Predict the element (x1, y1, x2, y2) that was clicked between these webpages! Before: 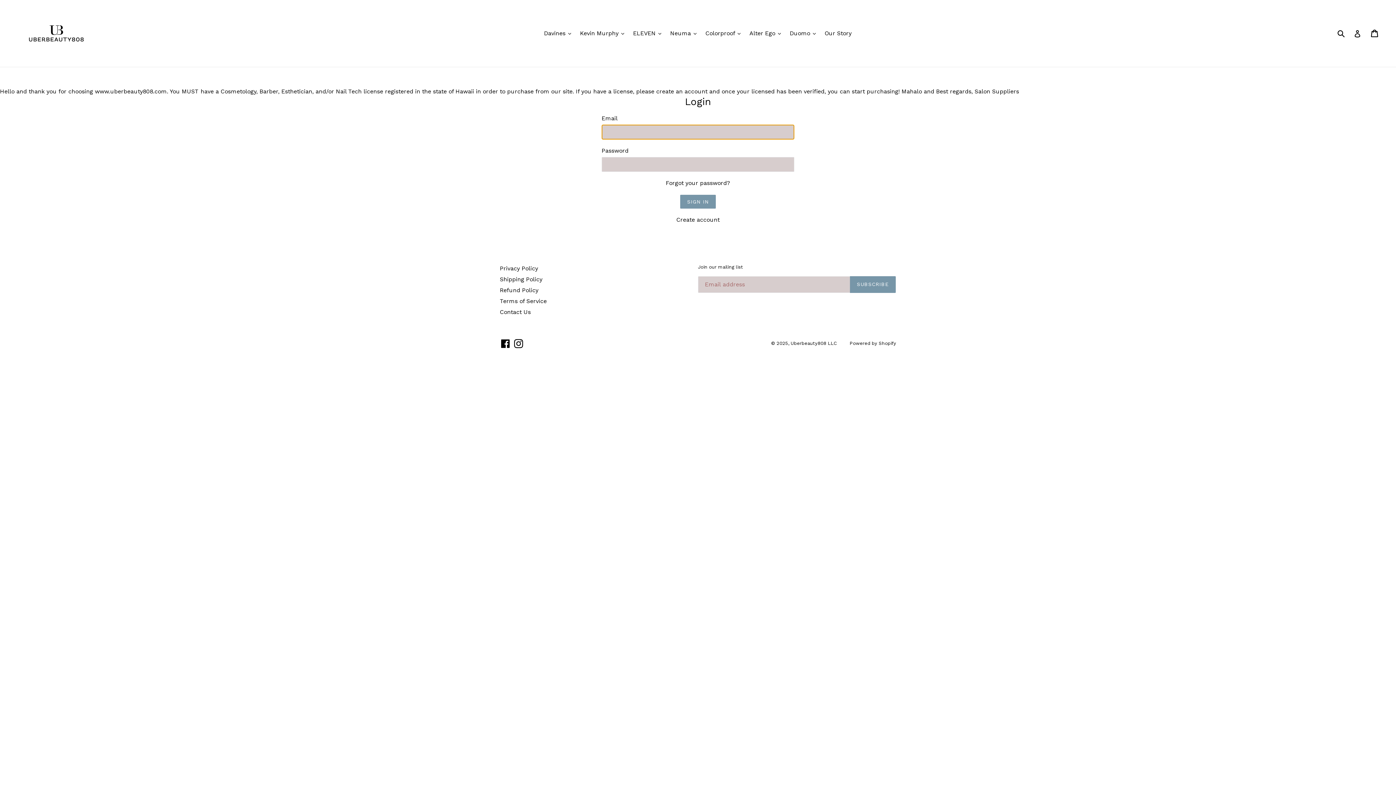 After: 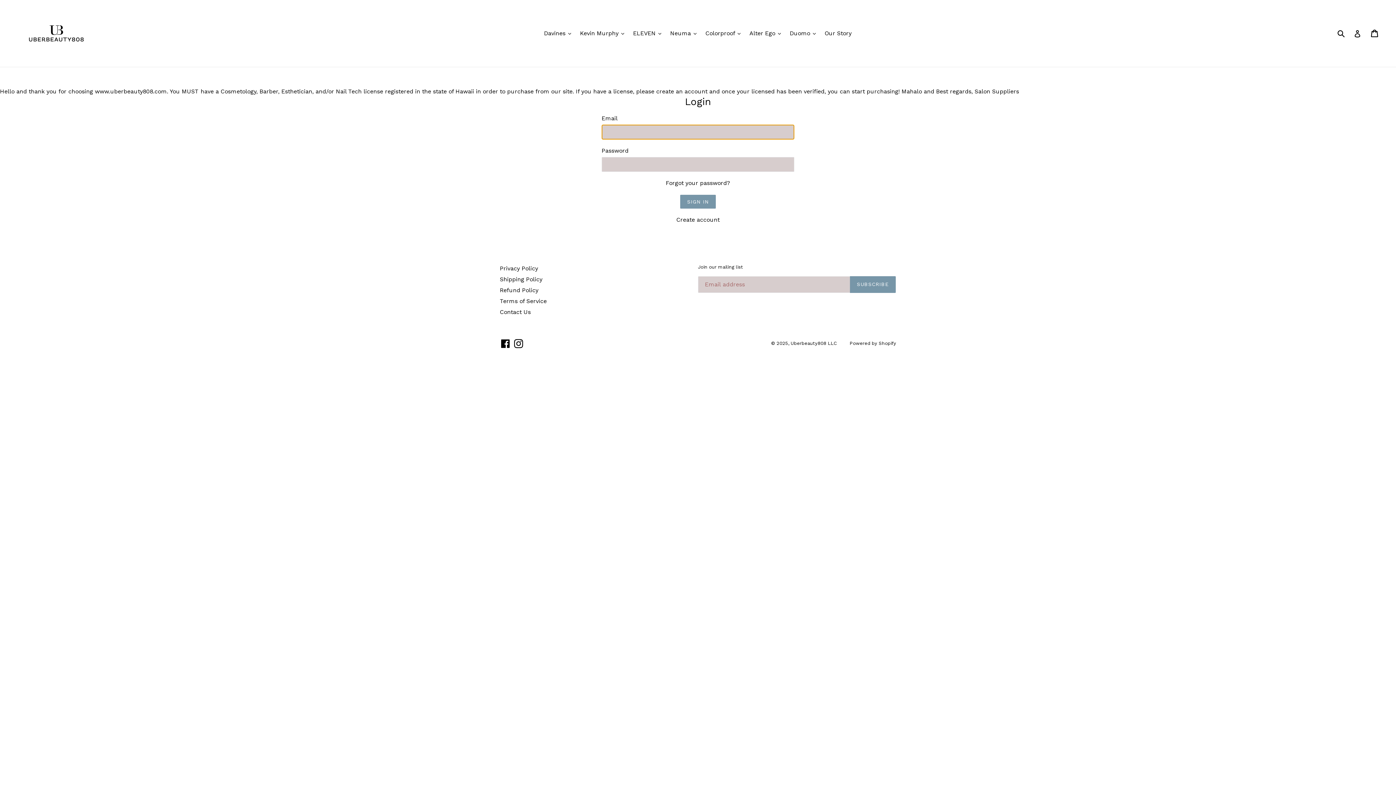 Action: bbox: (500, 308, 530, 315) label: Contact Us